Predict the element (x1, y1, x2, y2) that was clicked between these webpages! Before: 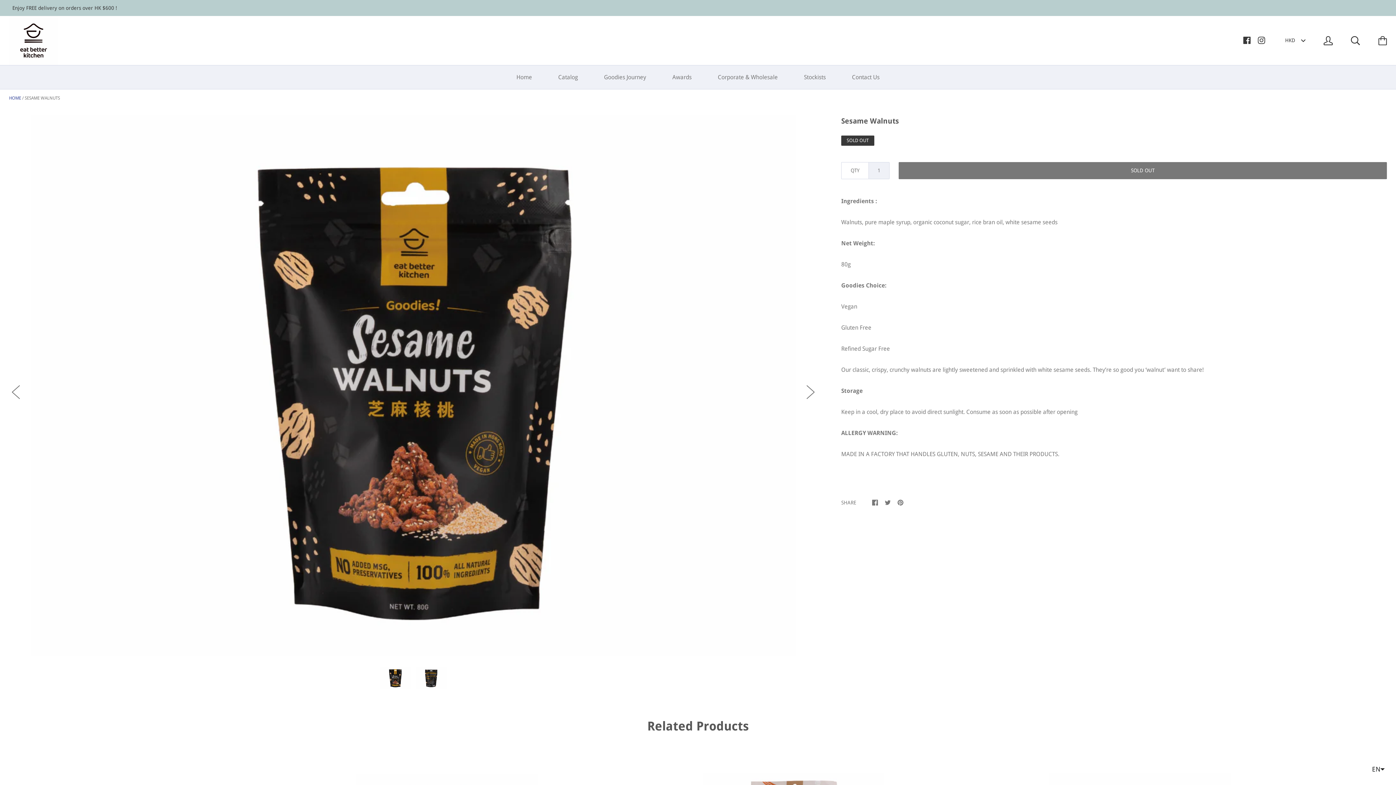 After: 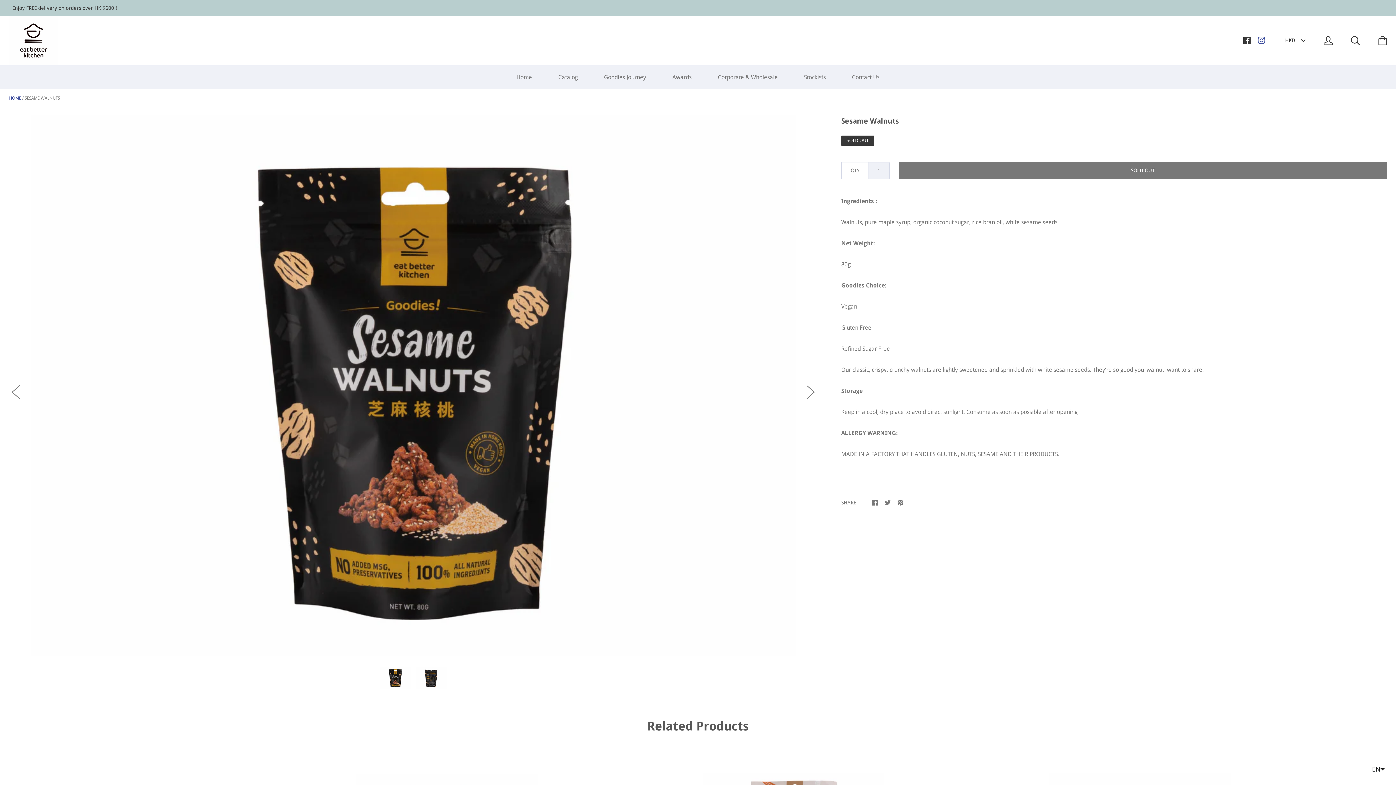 Action: bbox: (1258, 35, 1265, 44)